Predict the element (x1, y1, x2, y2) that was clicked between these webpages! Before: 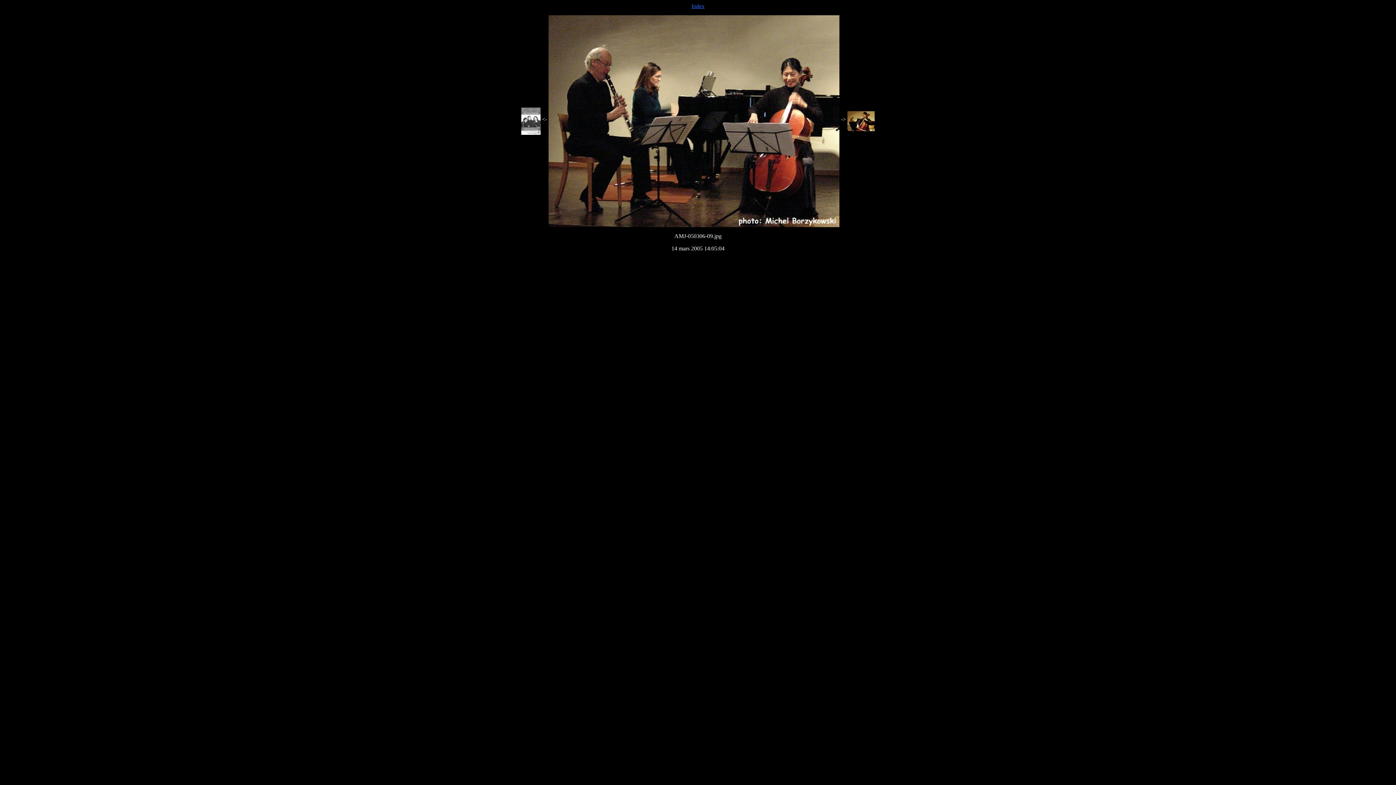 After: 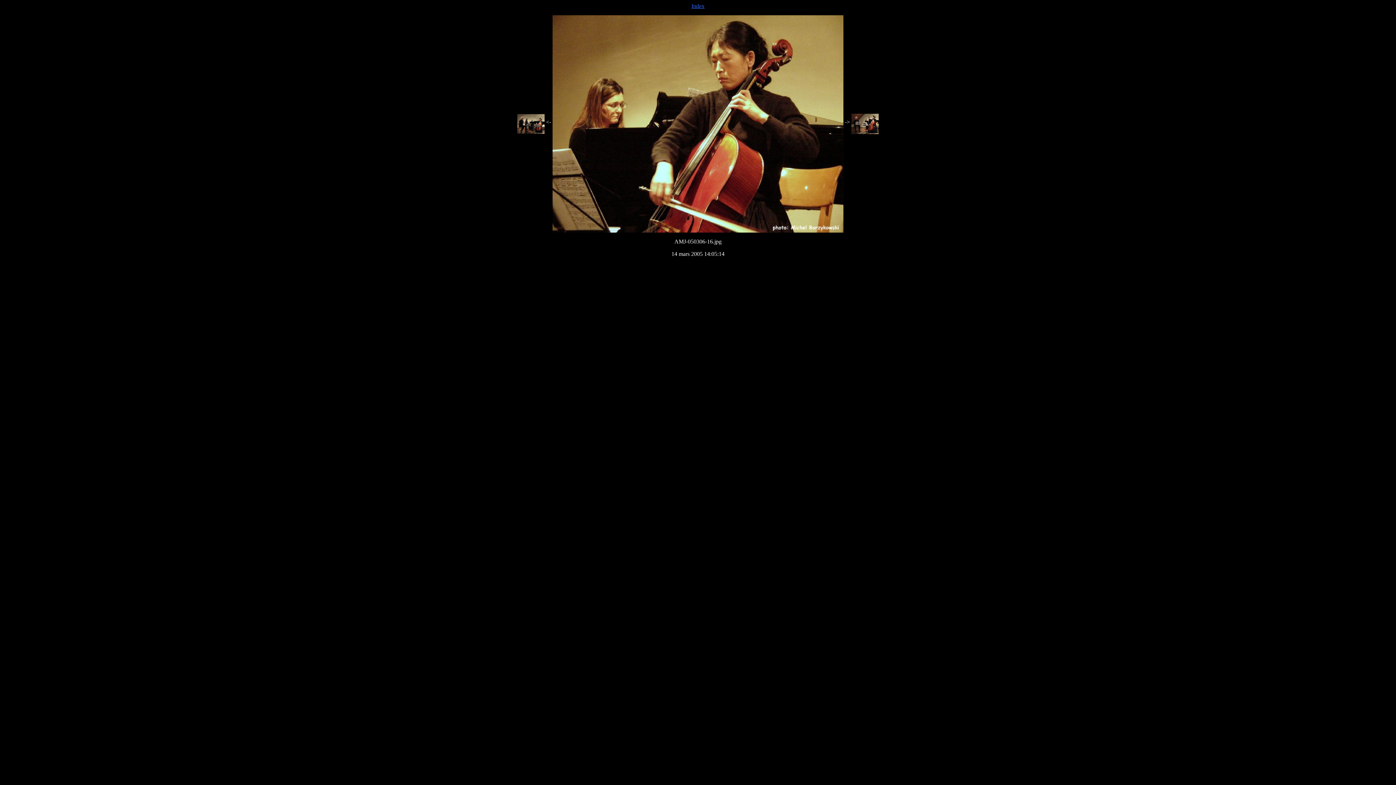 Action: bbox: (847, 116, 874, 122)